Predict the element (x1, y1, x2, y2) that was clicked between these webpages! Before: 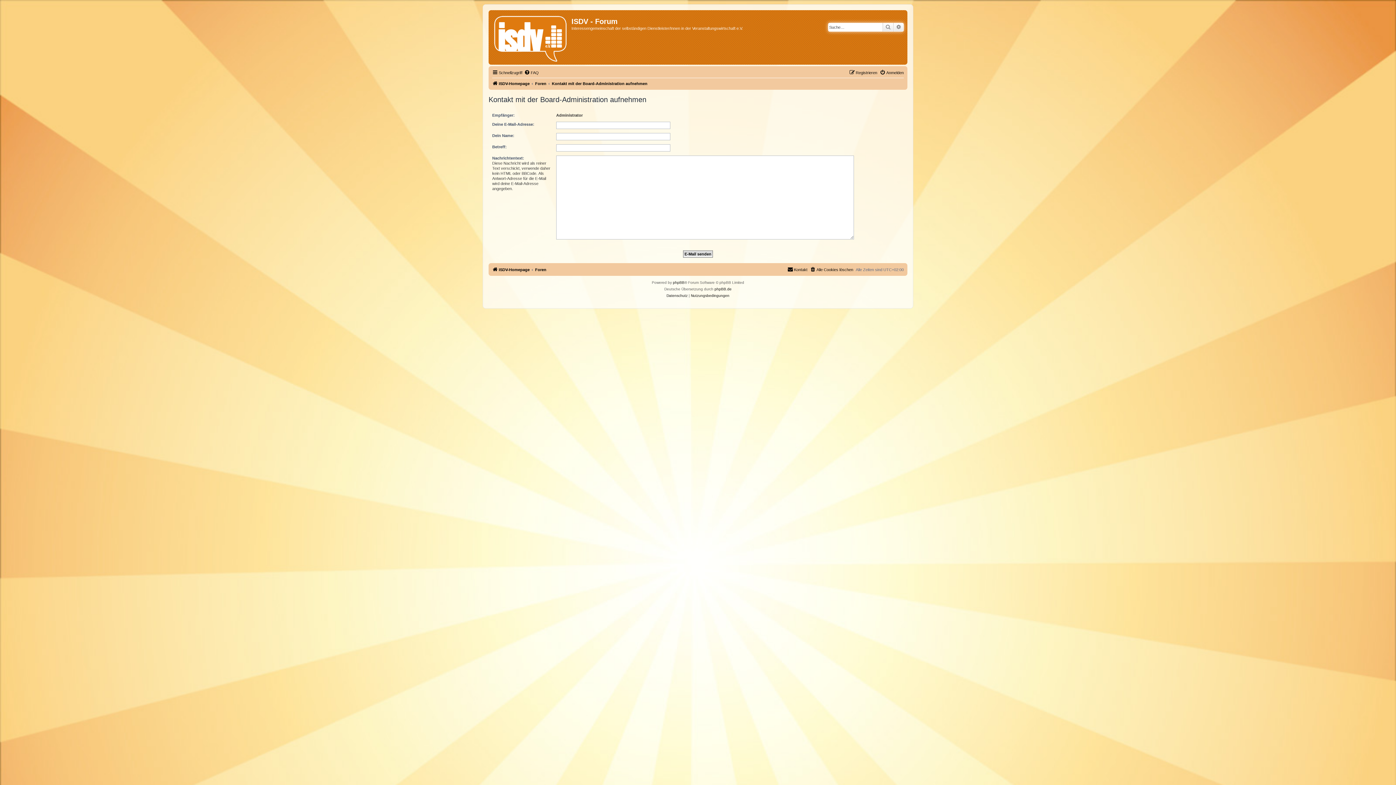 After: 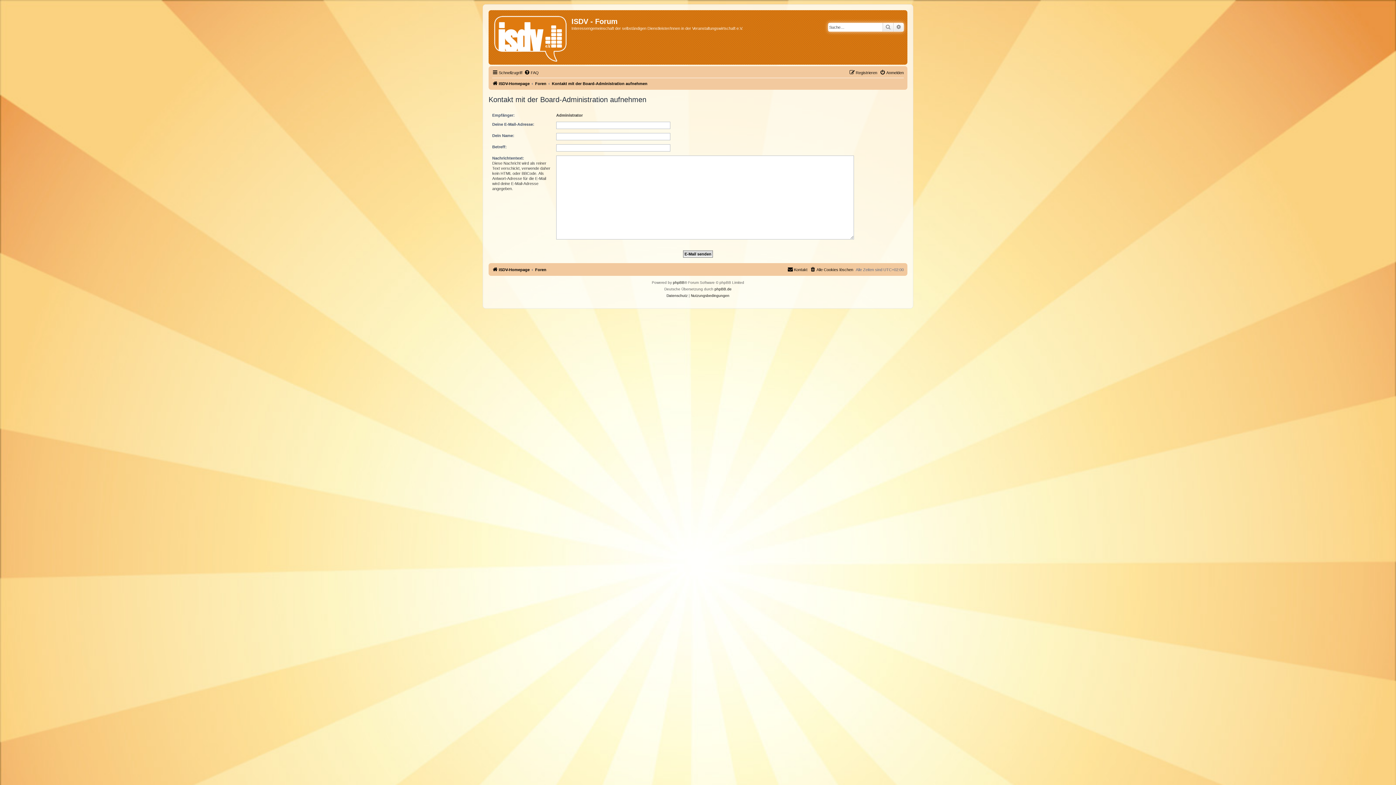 Action: bbox: (552, 79, 647, 88) label: Kontakt mit der Board-Administration aufnehmen